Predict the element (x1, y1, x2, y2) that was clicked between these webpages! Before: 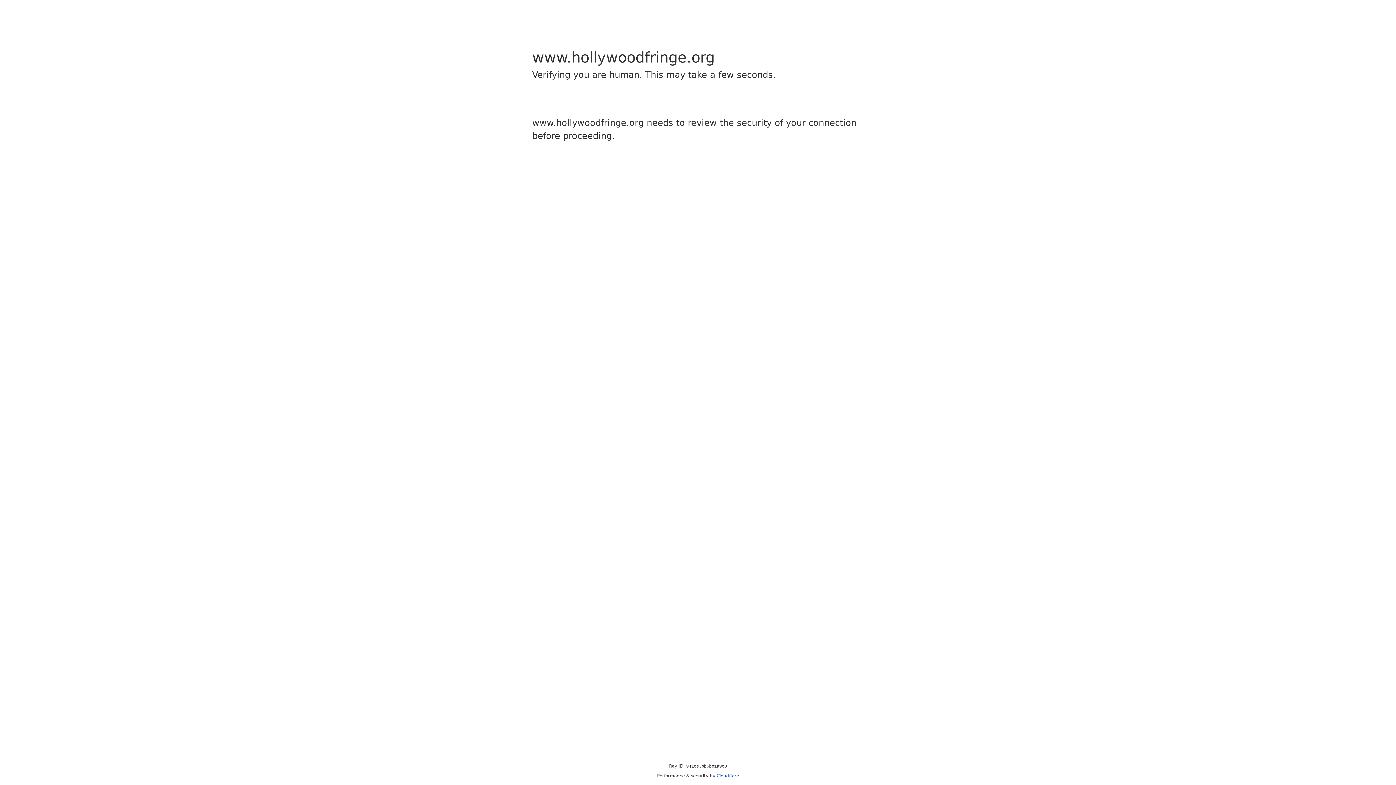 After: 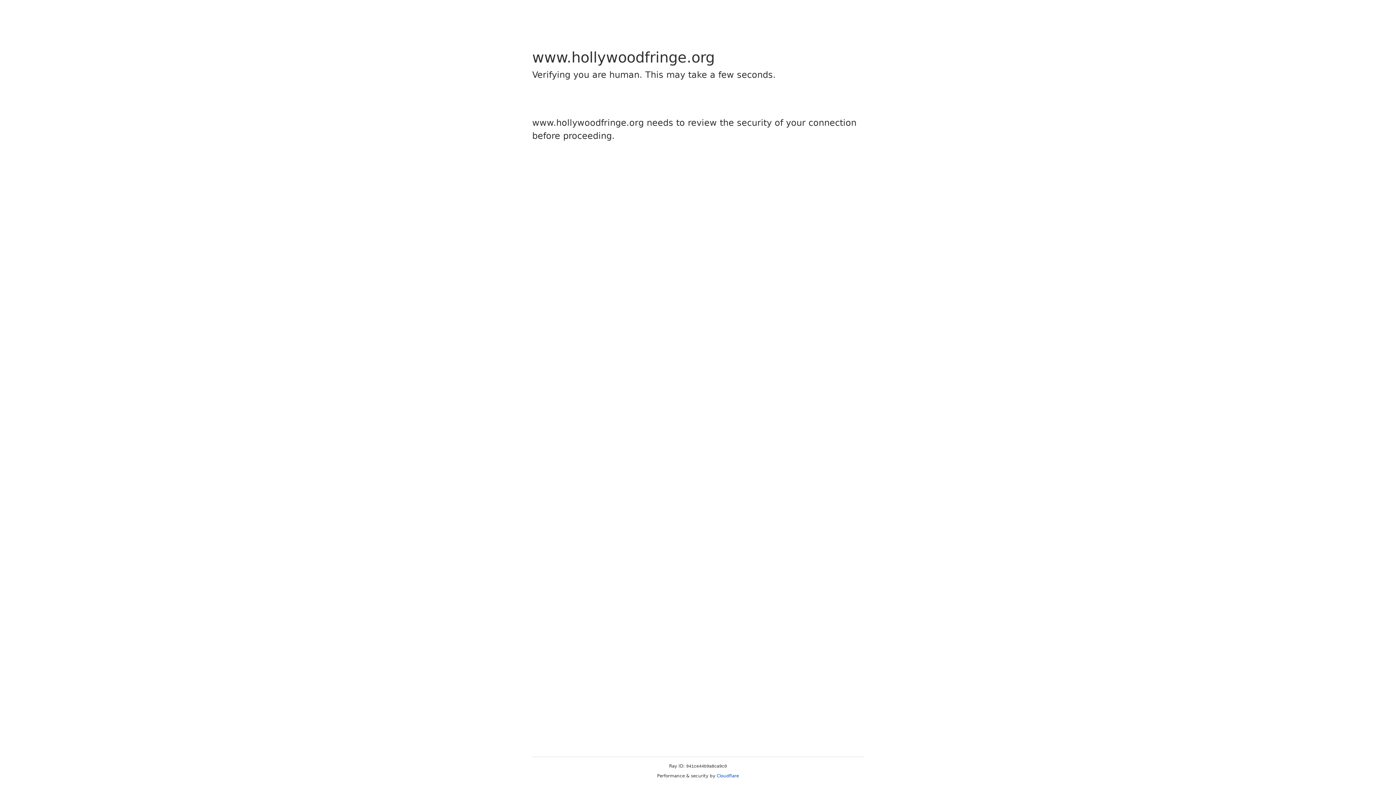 Action: label: Cloudflare bbox: (716, 773, 739, 778)